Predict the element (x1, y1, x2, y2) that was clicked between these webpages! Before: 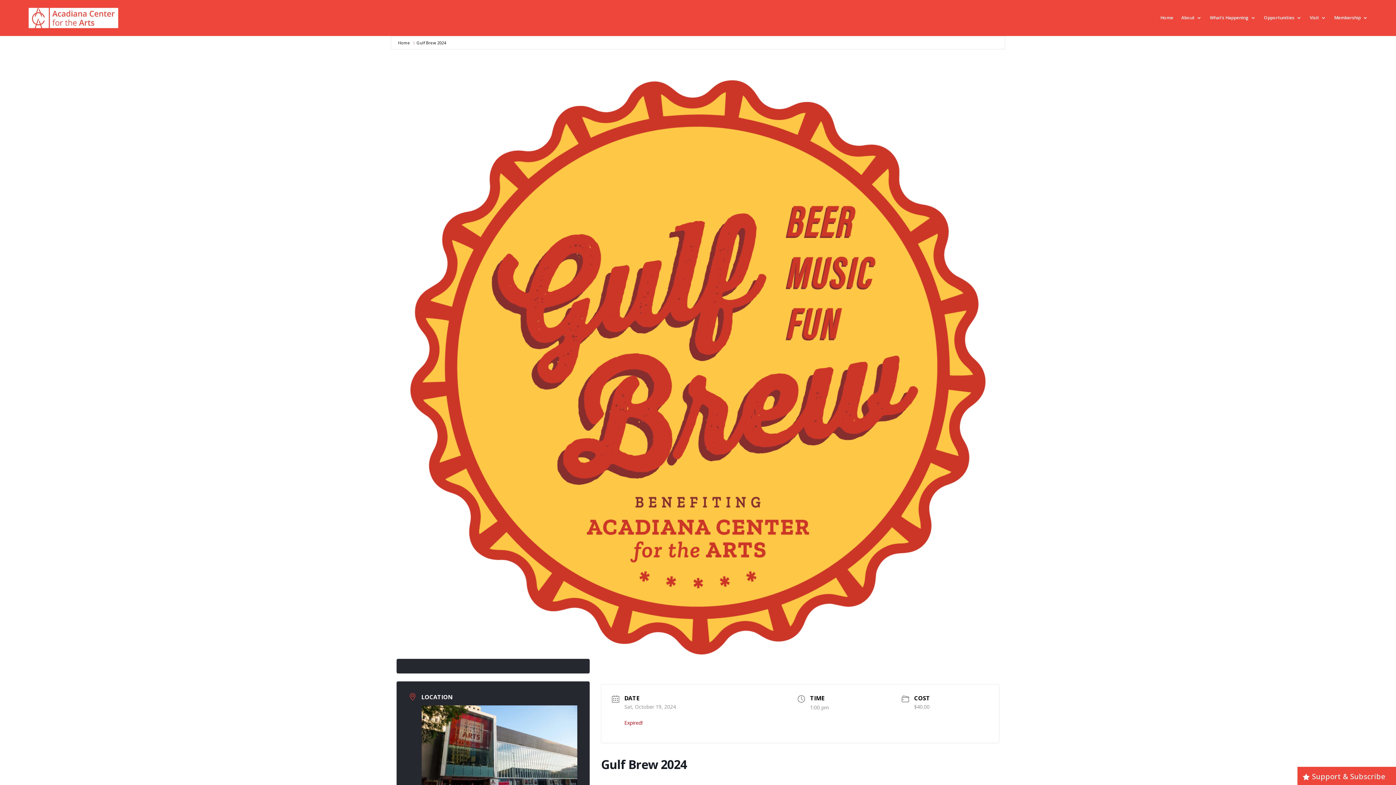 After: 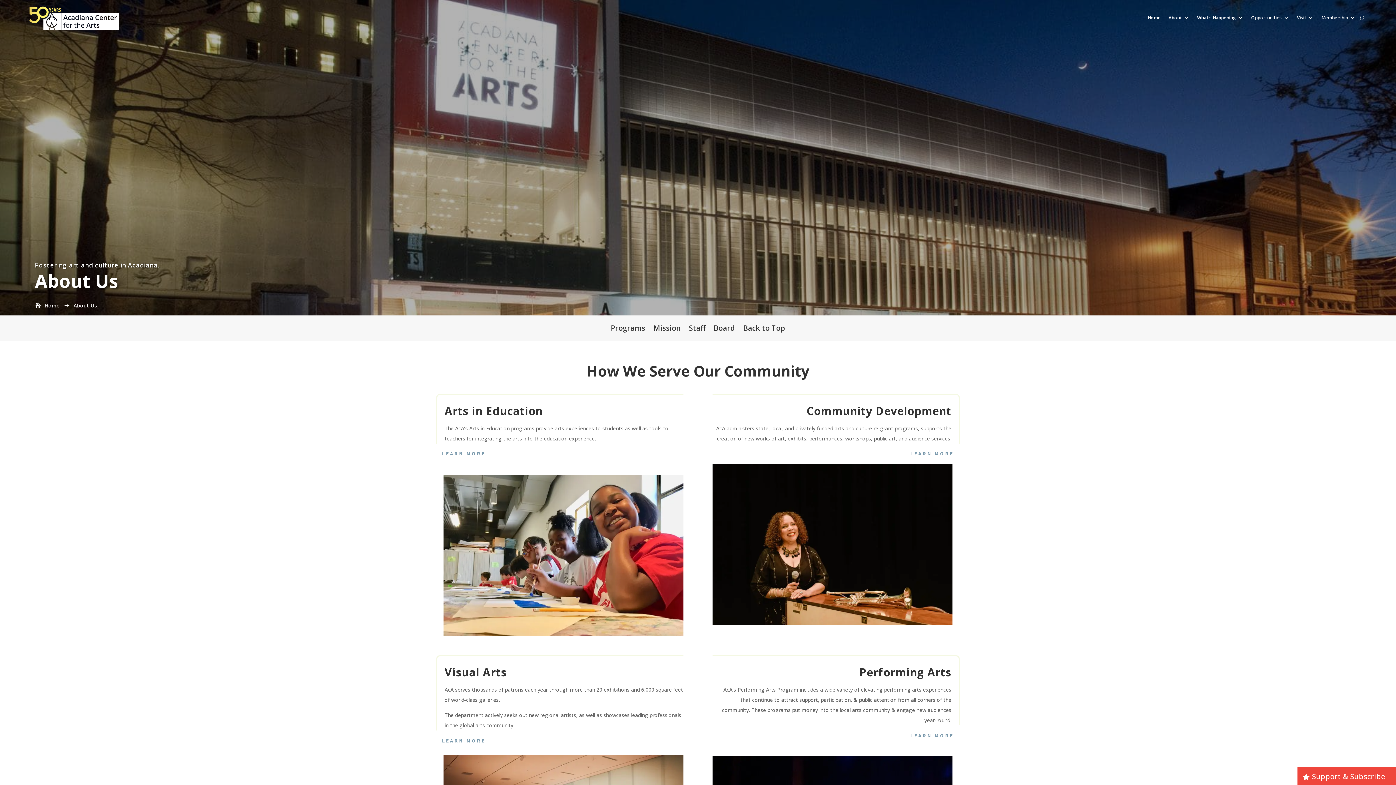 Action: bbox: (1181, 15, 1202, 23) label: About